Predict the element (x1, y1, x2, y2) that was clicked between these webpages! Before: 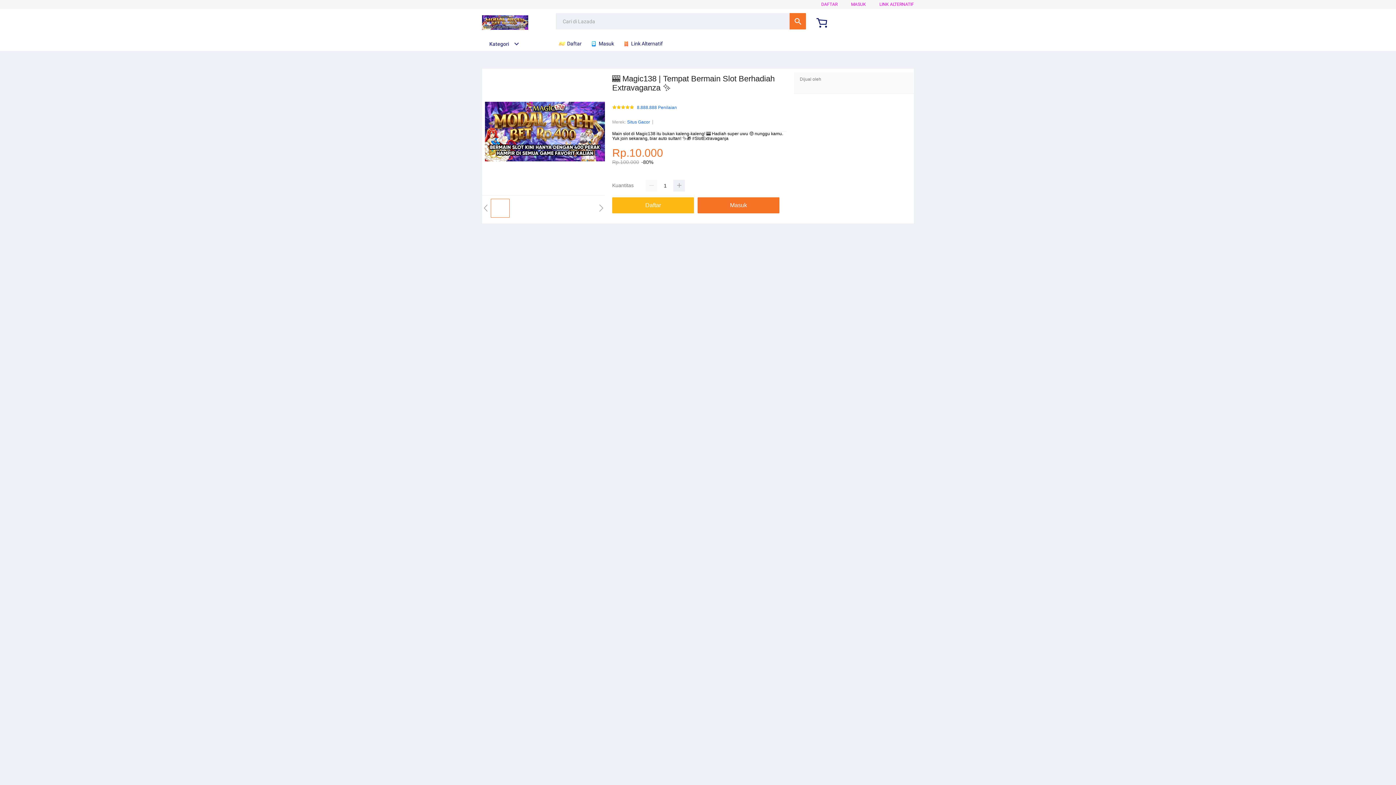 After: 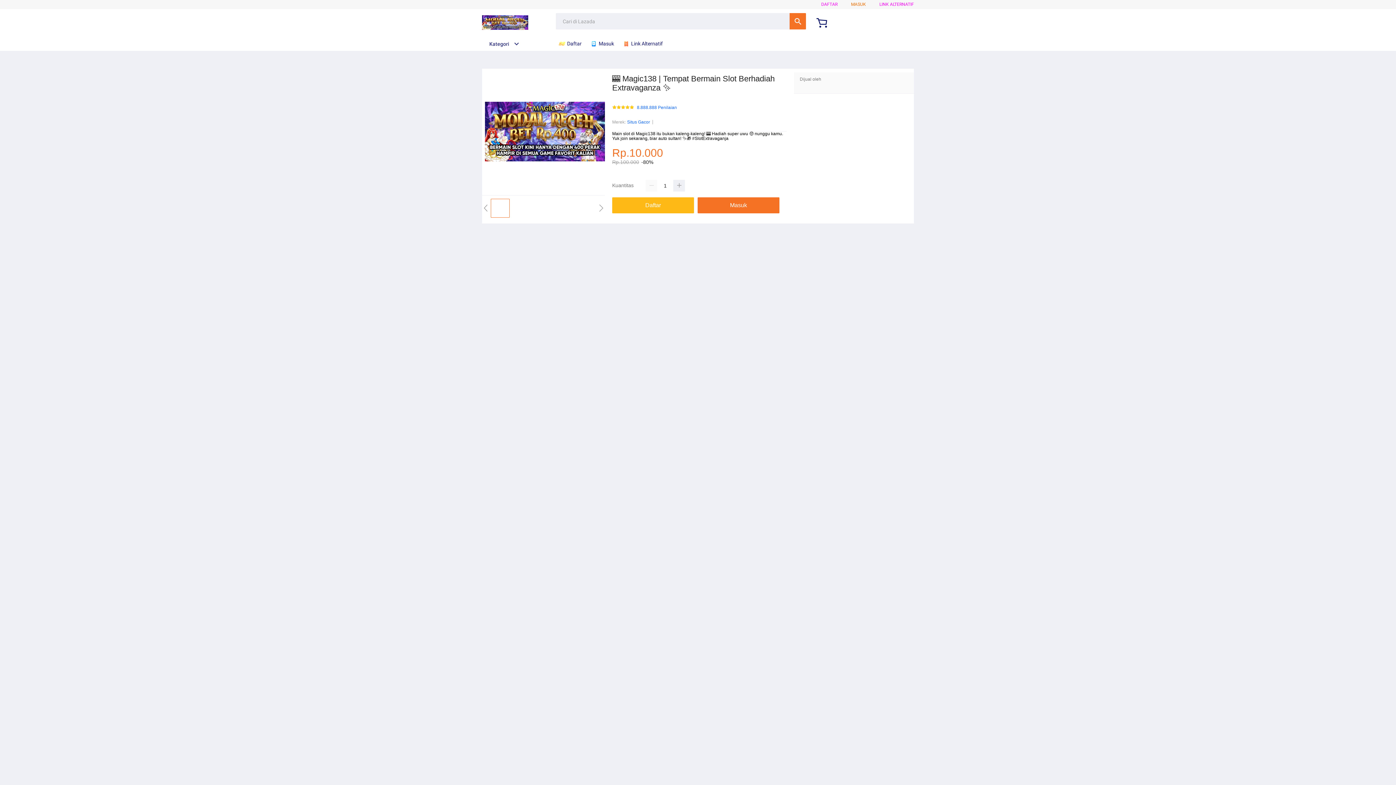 Action: label: MASUK bbox: (851, 1, 866, 6)